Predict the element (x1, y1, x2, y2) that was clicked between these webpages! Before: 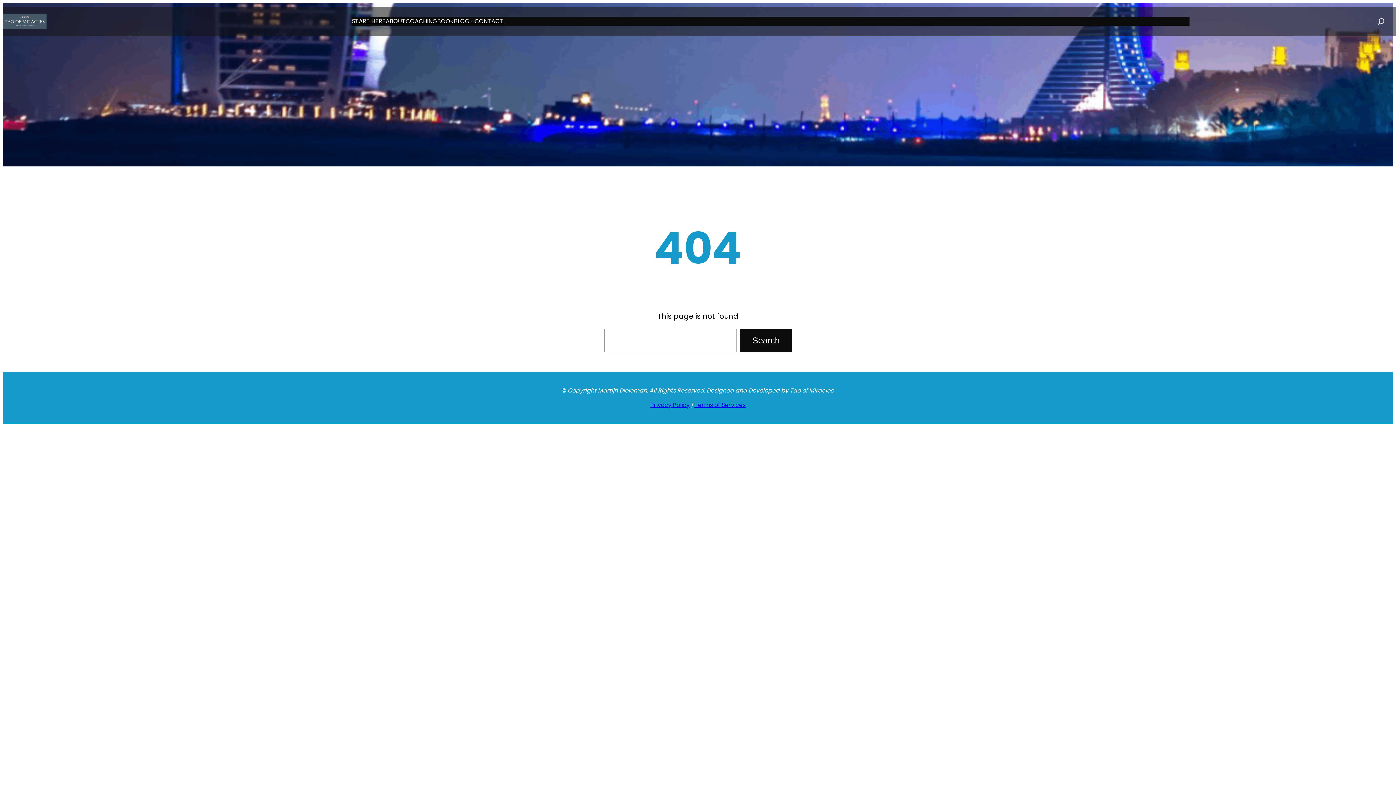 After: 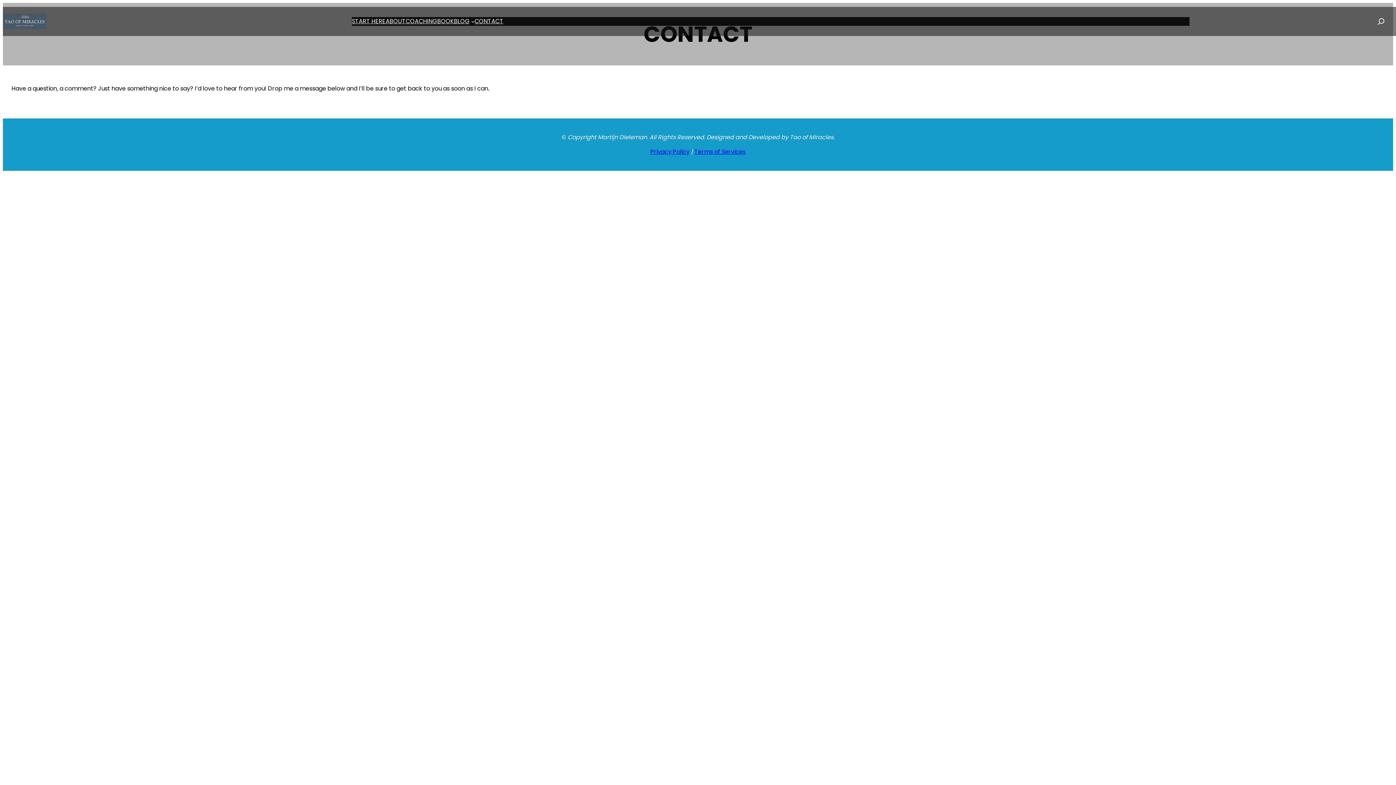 Action: label: CONTACT bbox: (474, 17, 503, 25)